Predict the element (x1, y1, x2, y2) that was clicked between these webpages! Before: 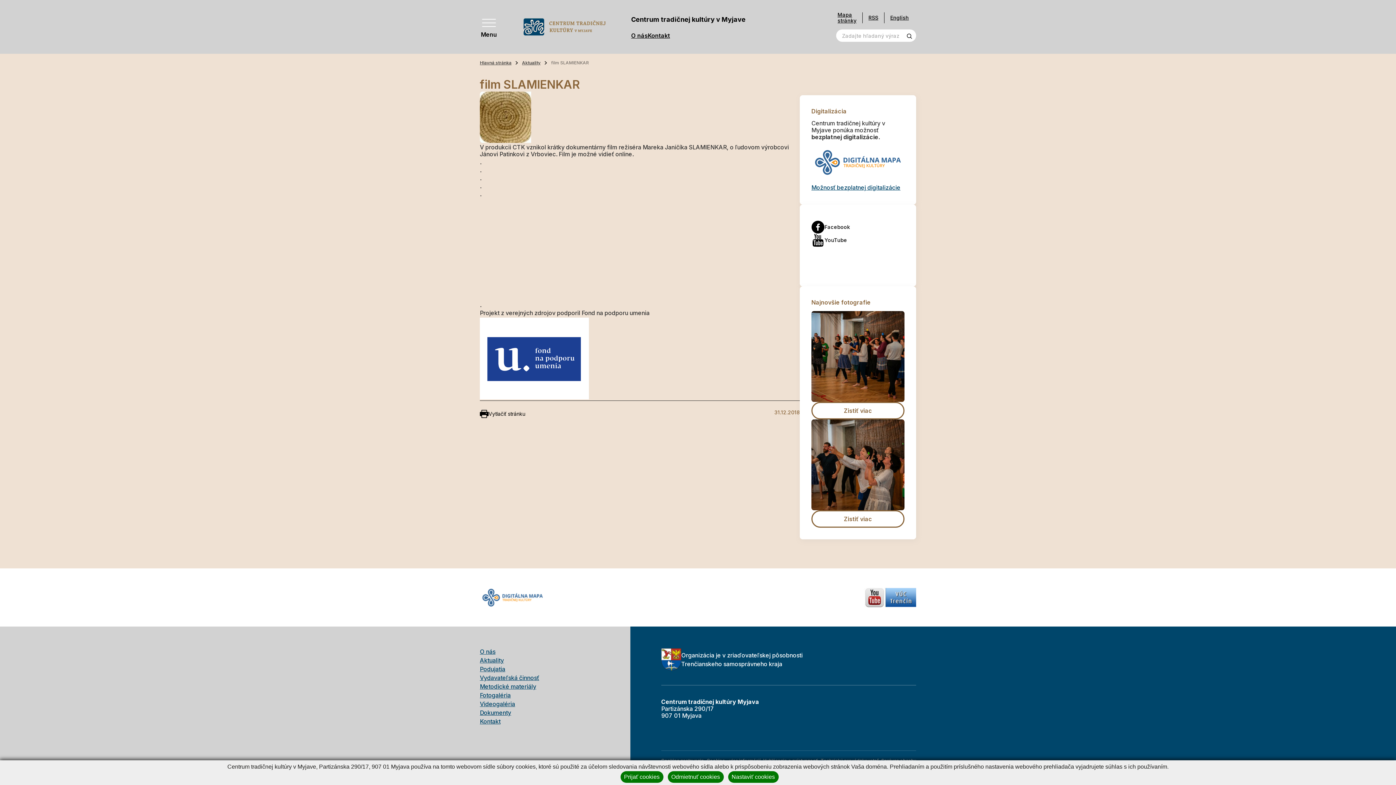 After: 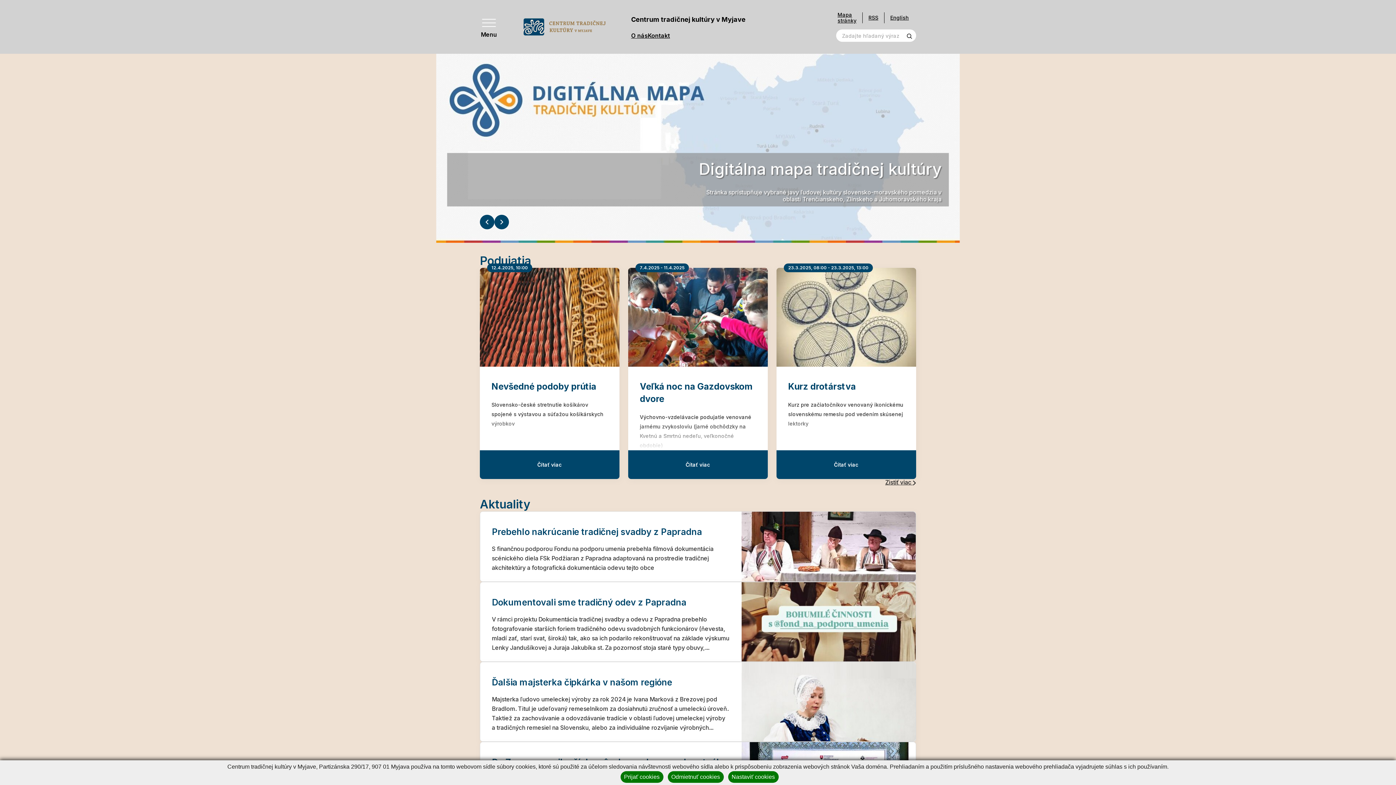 Action: bbox: (480, 59, 522, 66) label: Hlavná stránka